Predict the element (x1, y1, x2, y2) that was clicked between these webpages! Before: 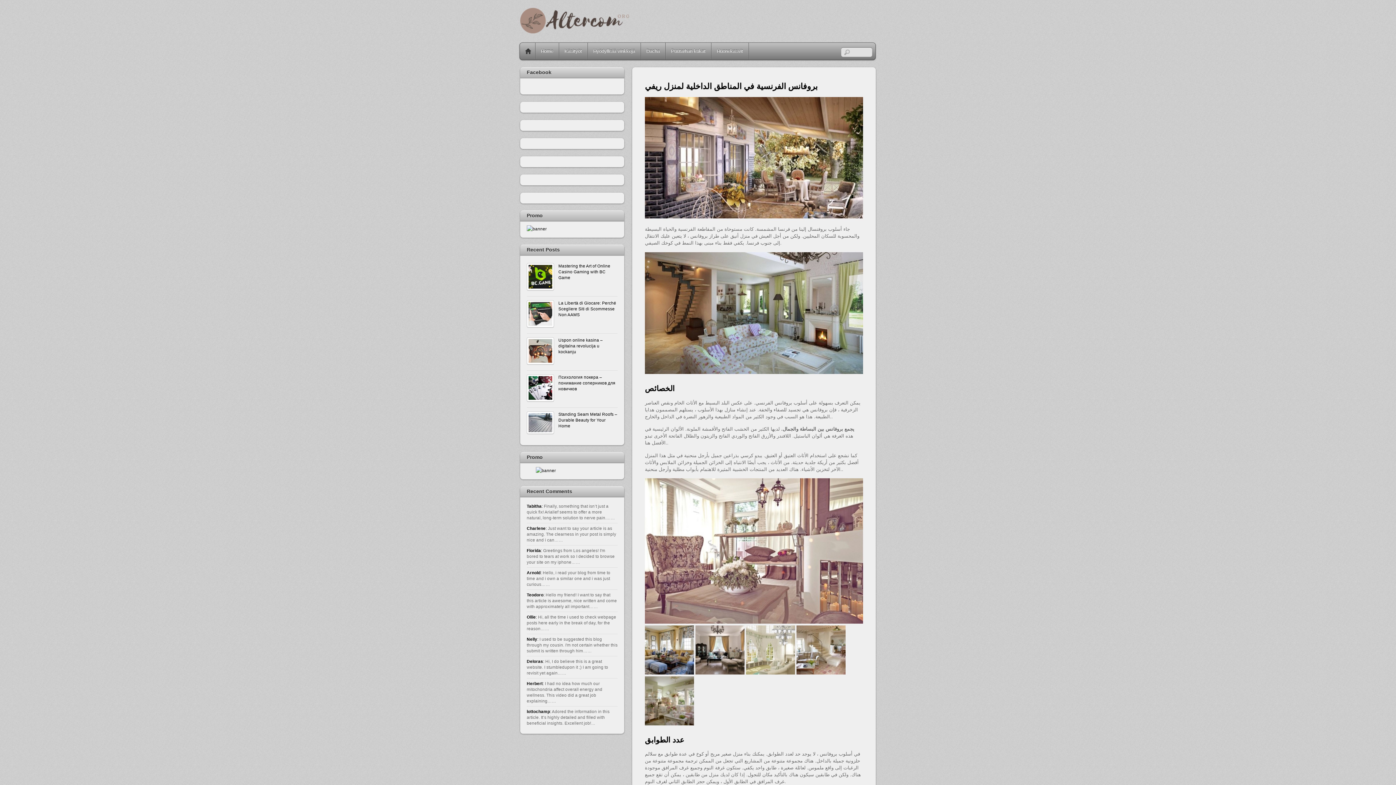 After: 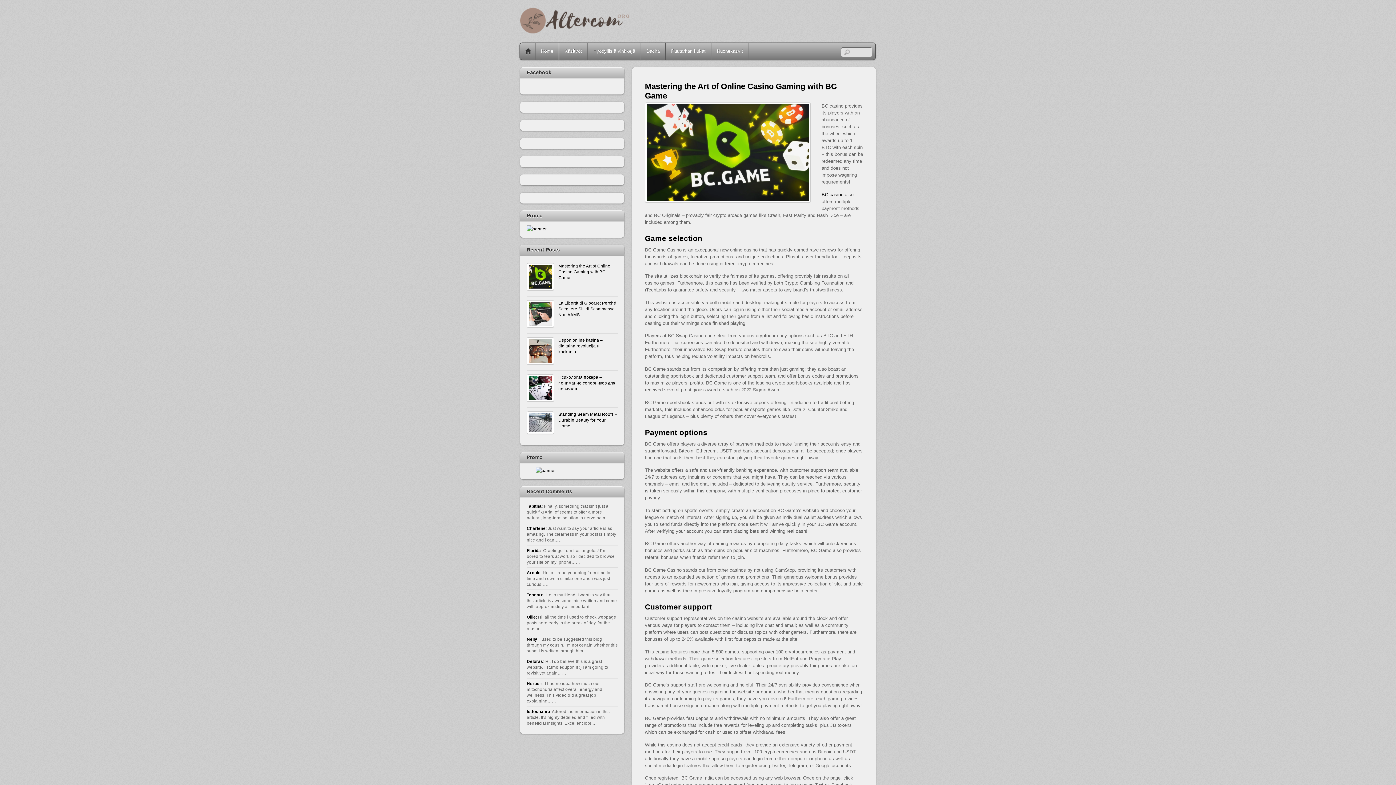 Action: bbox: (526, 263, 617, 280) label: Mastering the Art of Online Casino Gaming with BC Game